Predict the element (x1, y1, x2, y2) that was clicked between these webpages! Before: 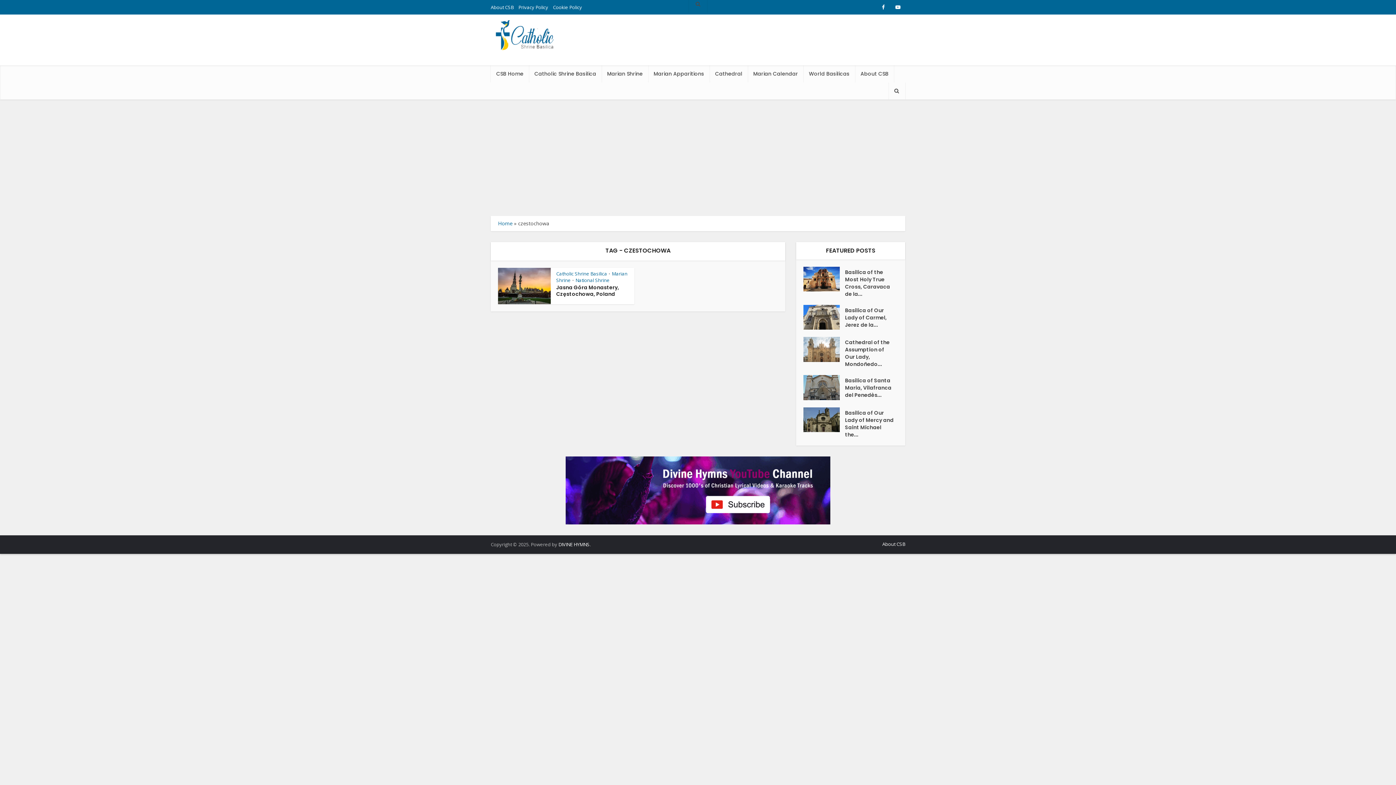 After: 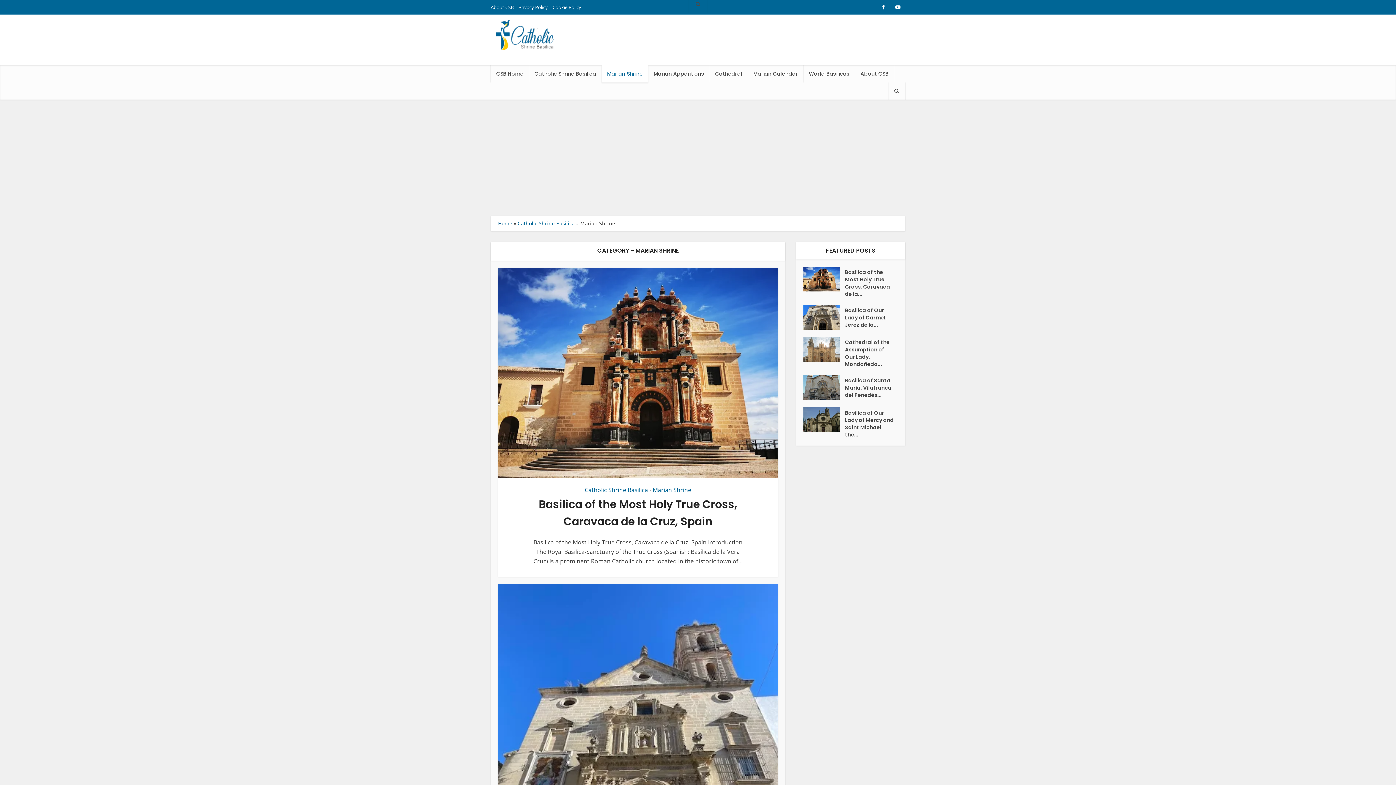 Action: label: Marian Shrine bbox: (601, 65, 648, 82)